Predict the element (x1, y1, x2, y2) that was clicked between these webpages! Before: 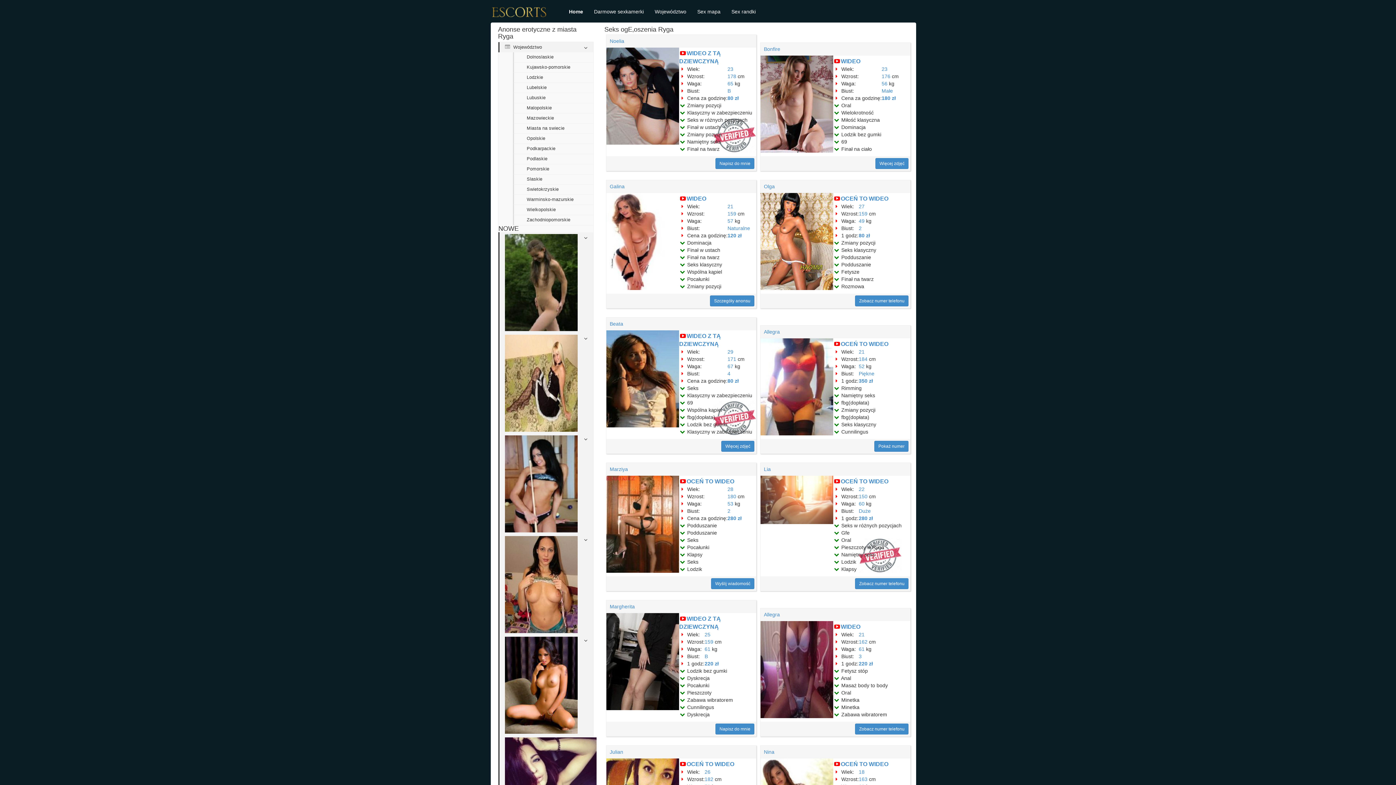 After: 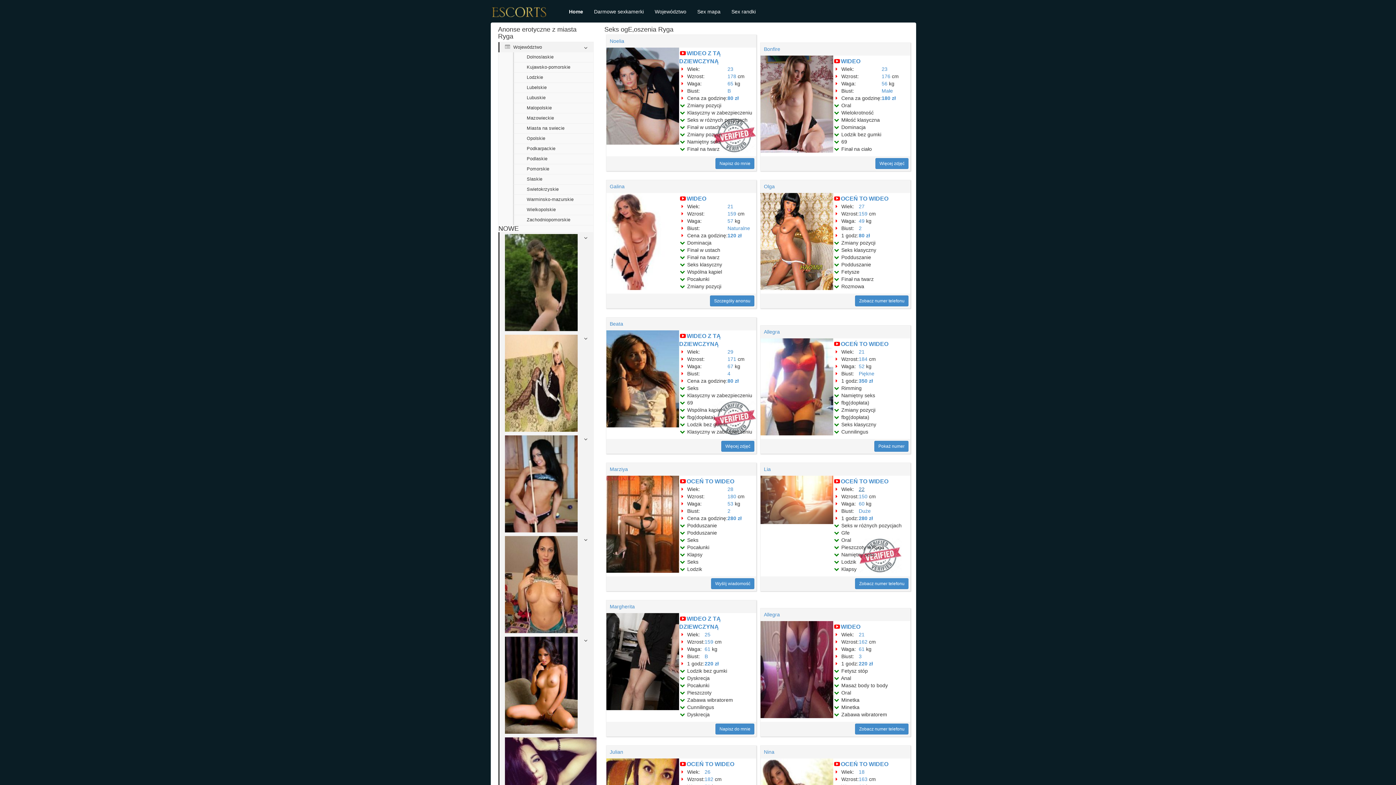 Action: bbox: (859, 486, 864, 492) label: 22